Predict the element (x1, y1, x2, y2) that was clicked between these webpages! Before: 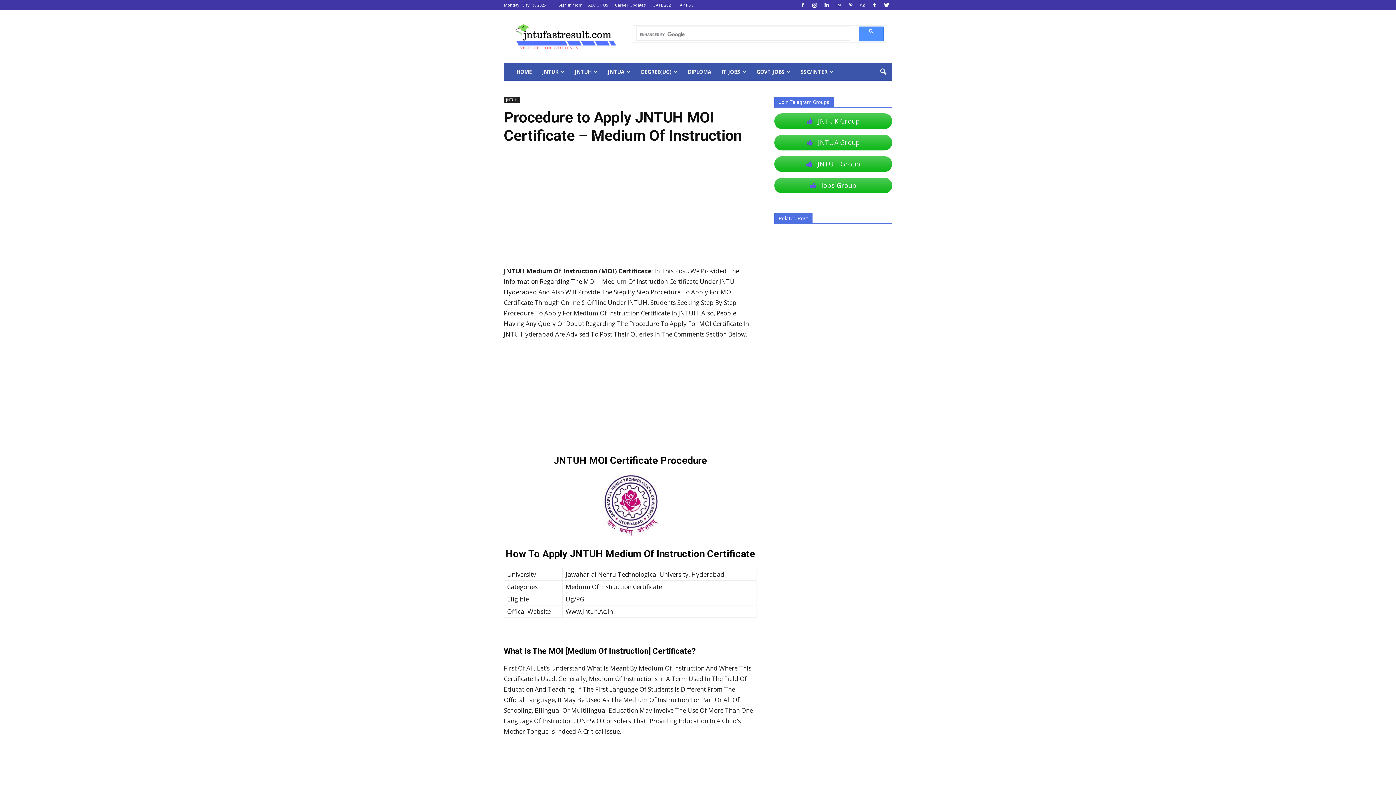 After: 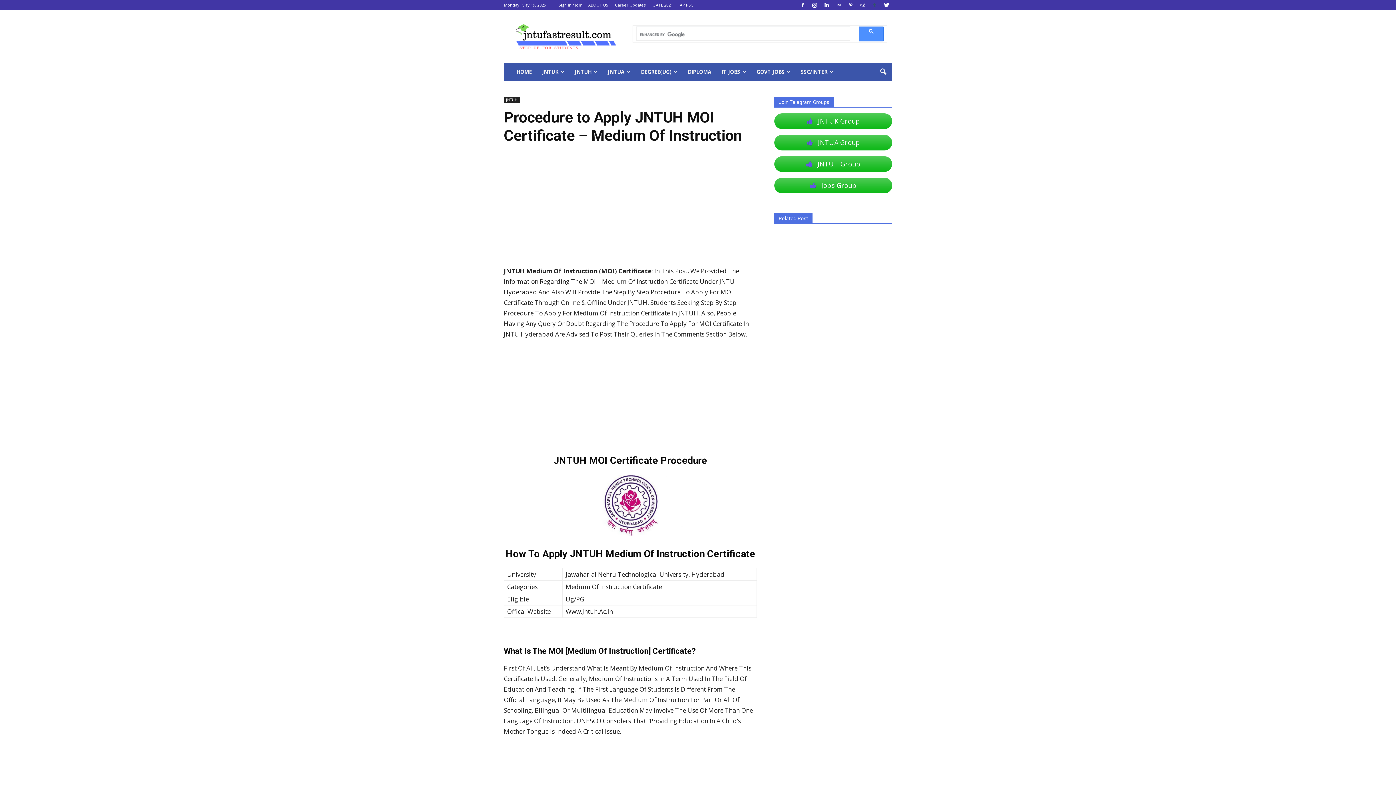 Action: bbox: (869, 0, 880, 10)